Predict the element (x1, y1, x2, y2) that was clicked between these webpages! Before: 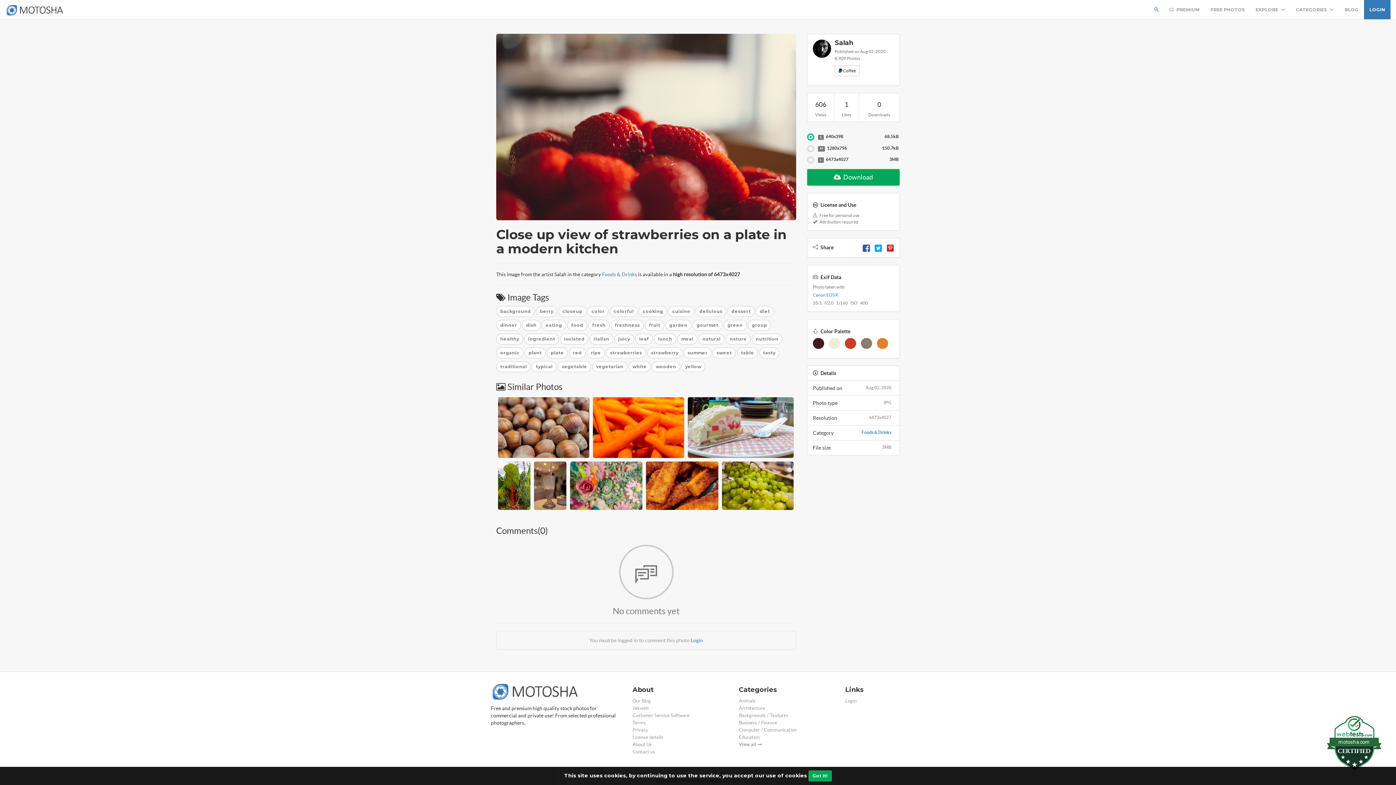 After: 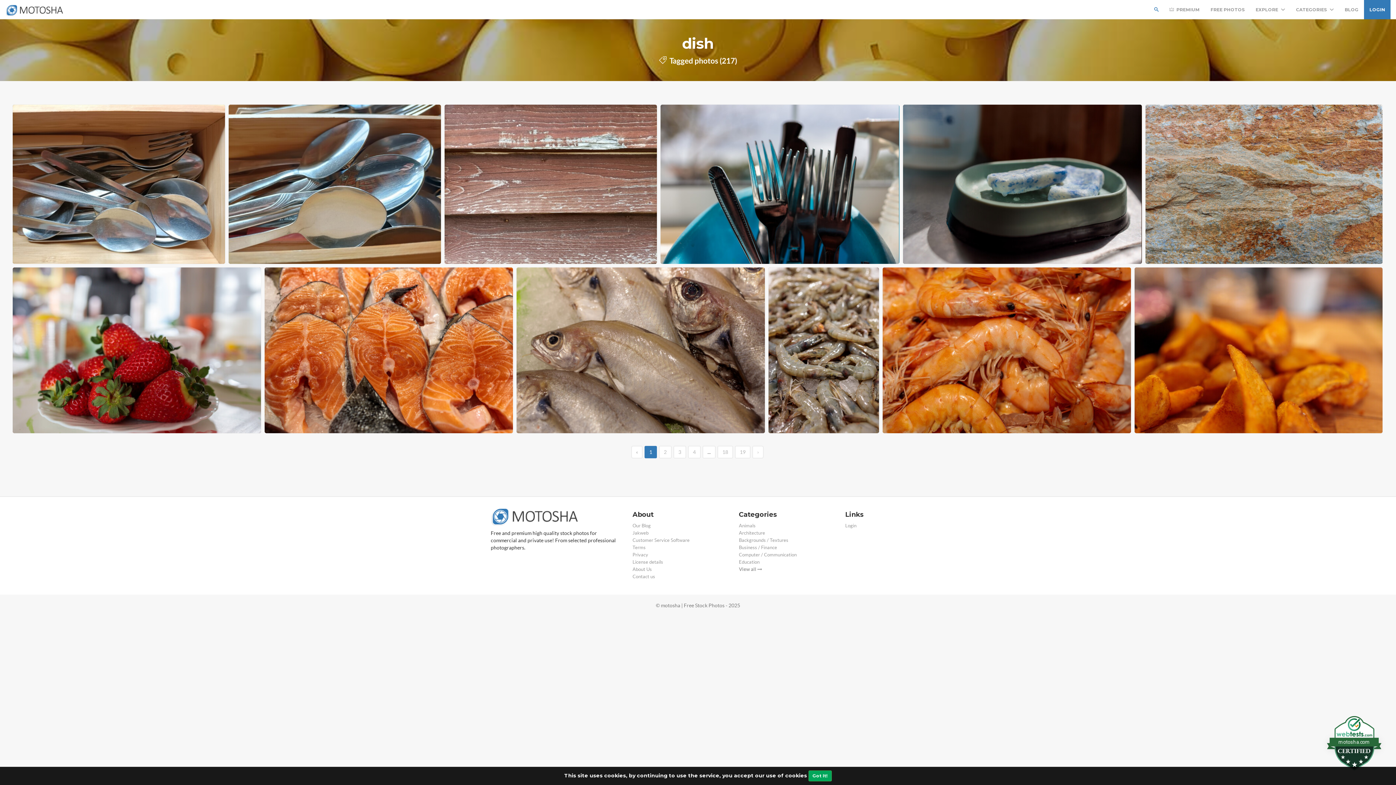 Action: bbox: (522, 320, 540, 330) label: dish